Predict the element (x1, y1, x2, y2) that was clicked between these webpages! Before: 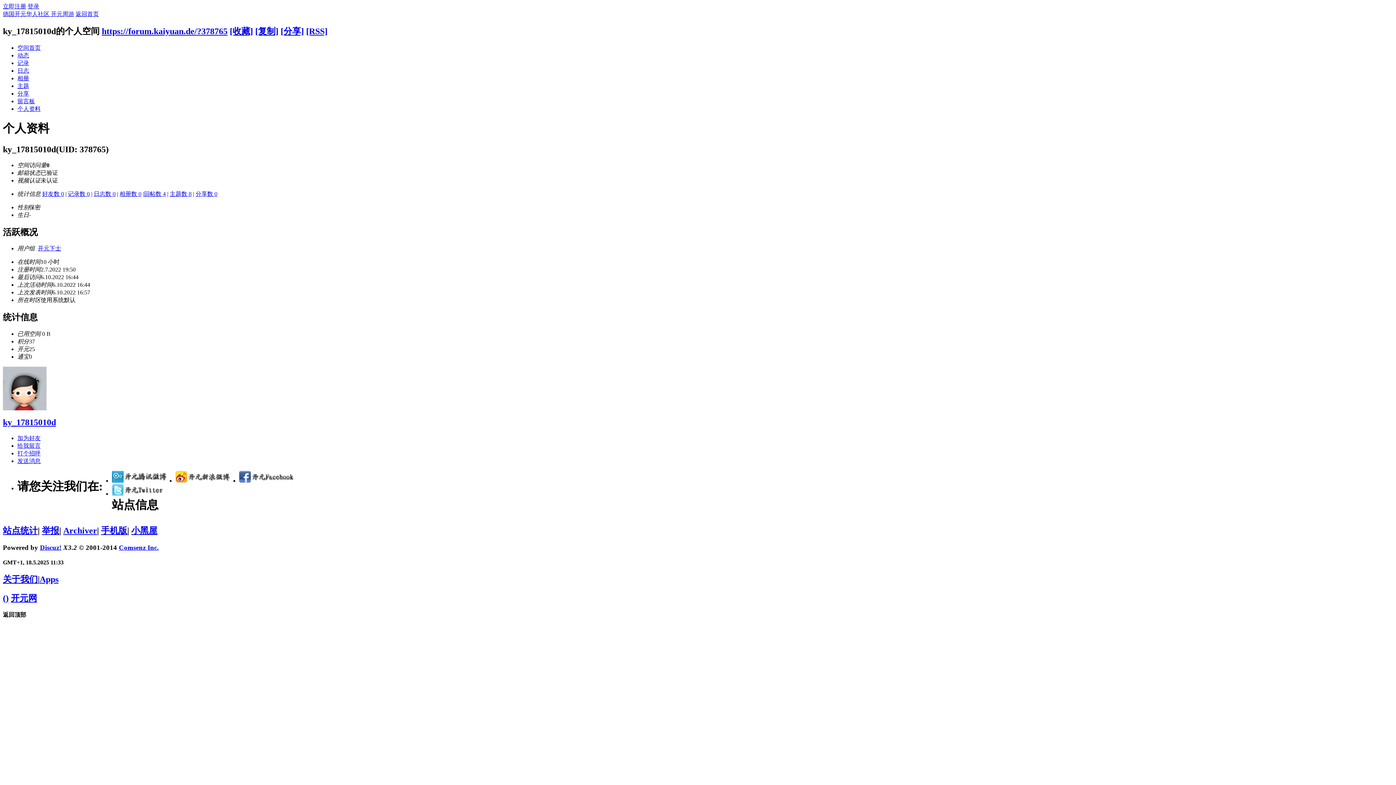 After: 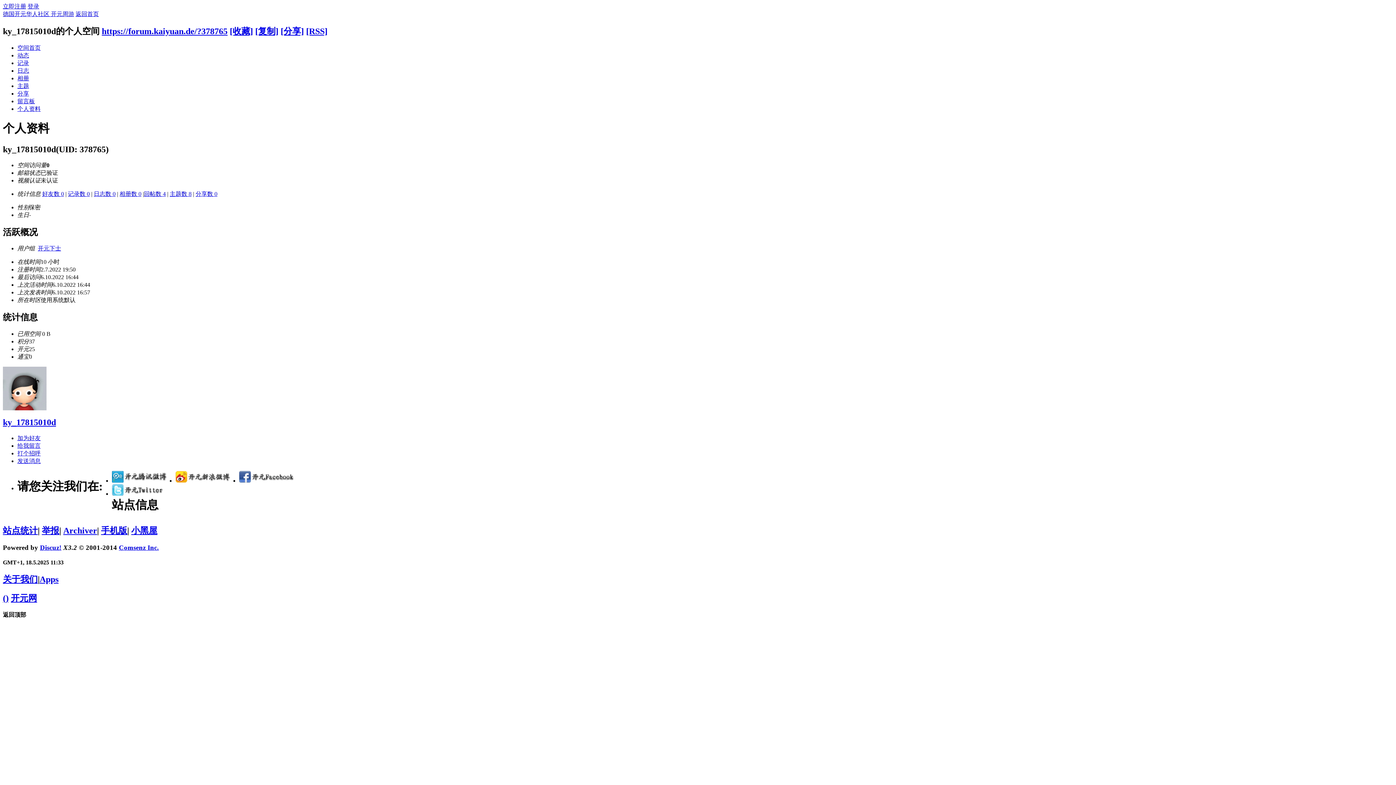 Action: bbox: (118, 543, 158, 551) label: Comsenz Inc.